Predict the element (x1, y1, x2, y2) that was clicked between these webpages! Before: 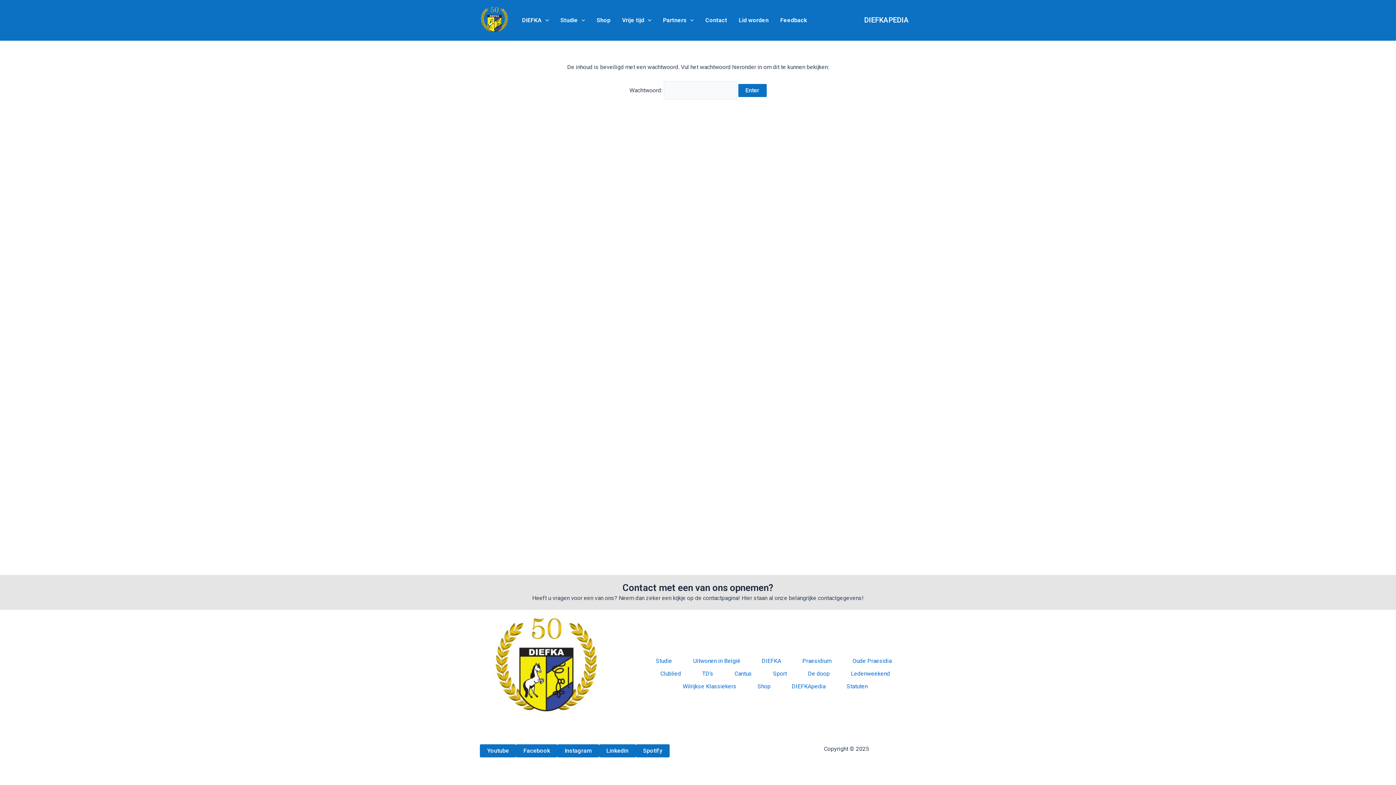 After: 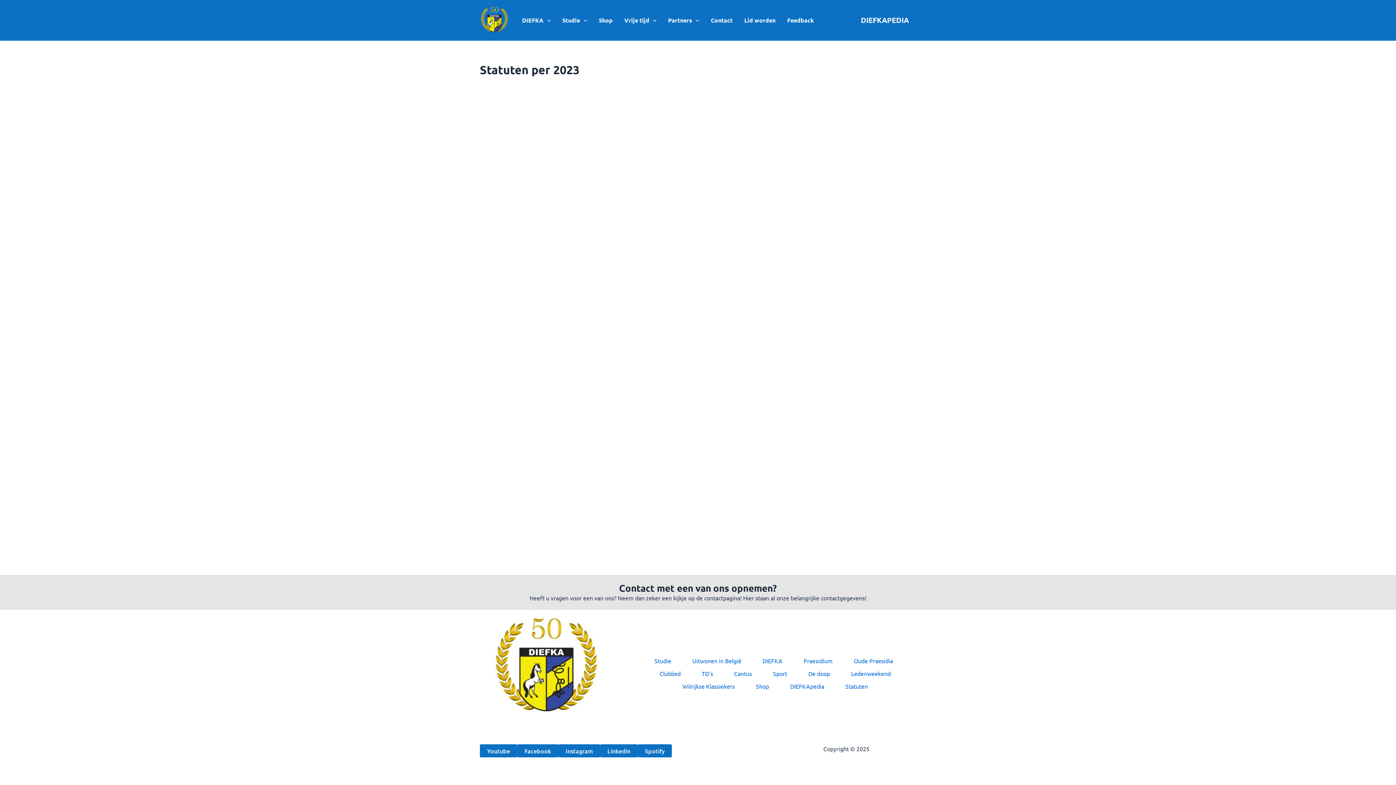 Action: bbox: (843, 680, 886, 692) label: Statuten